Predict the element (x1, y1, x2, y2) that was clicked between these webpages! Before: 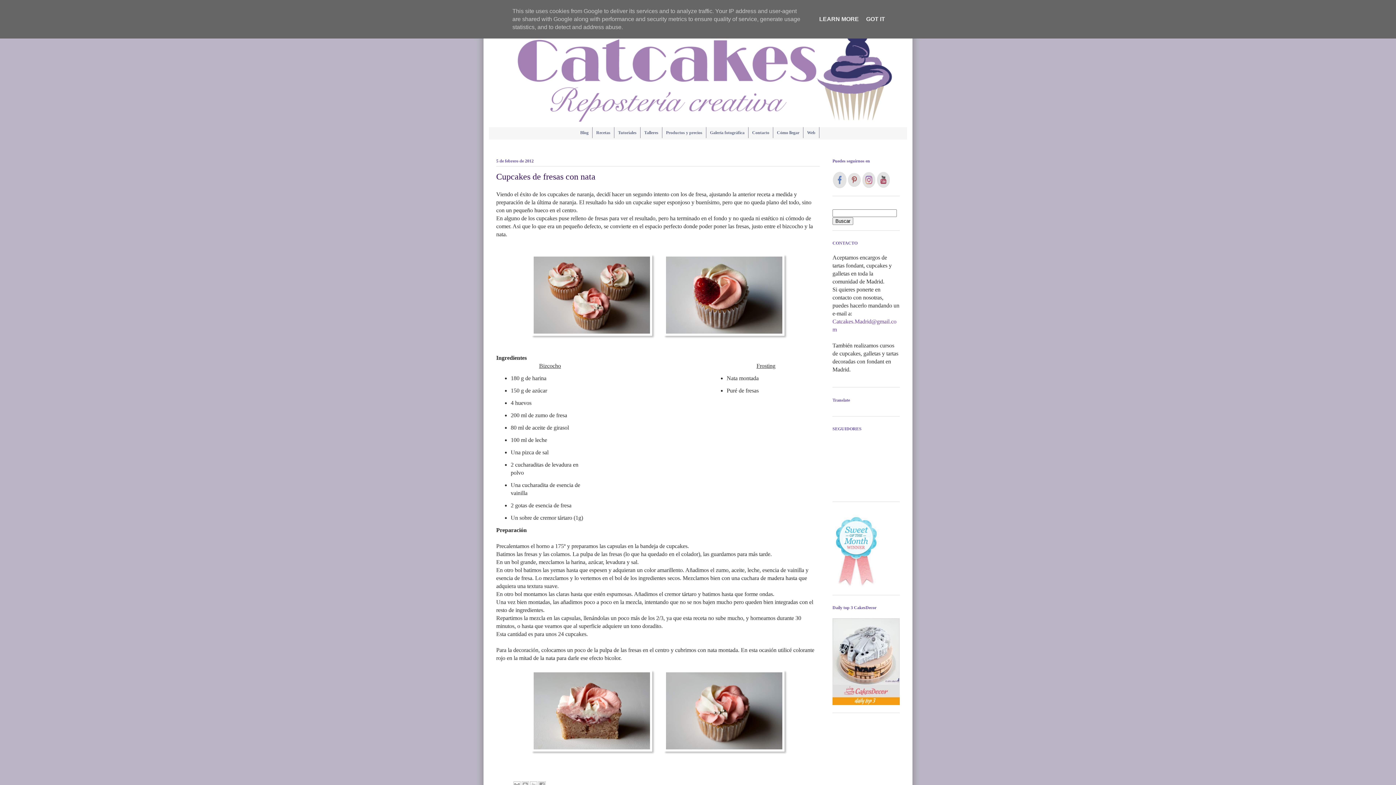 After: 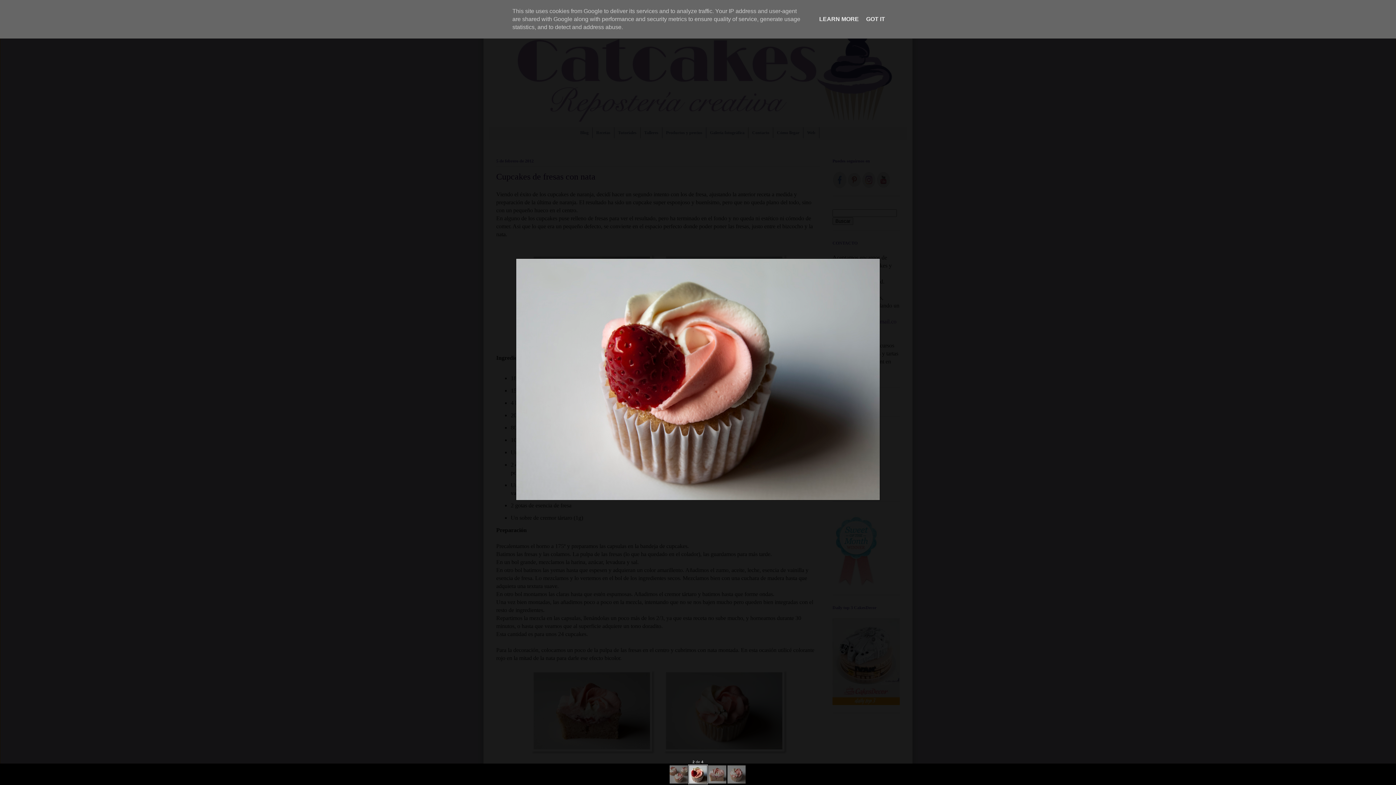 Action: bbox: (664, 330, 784, 337)